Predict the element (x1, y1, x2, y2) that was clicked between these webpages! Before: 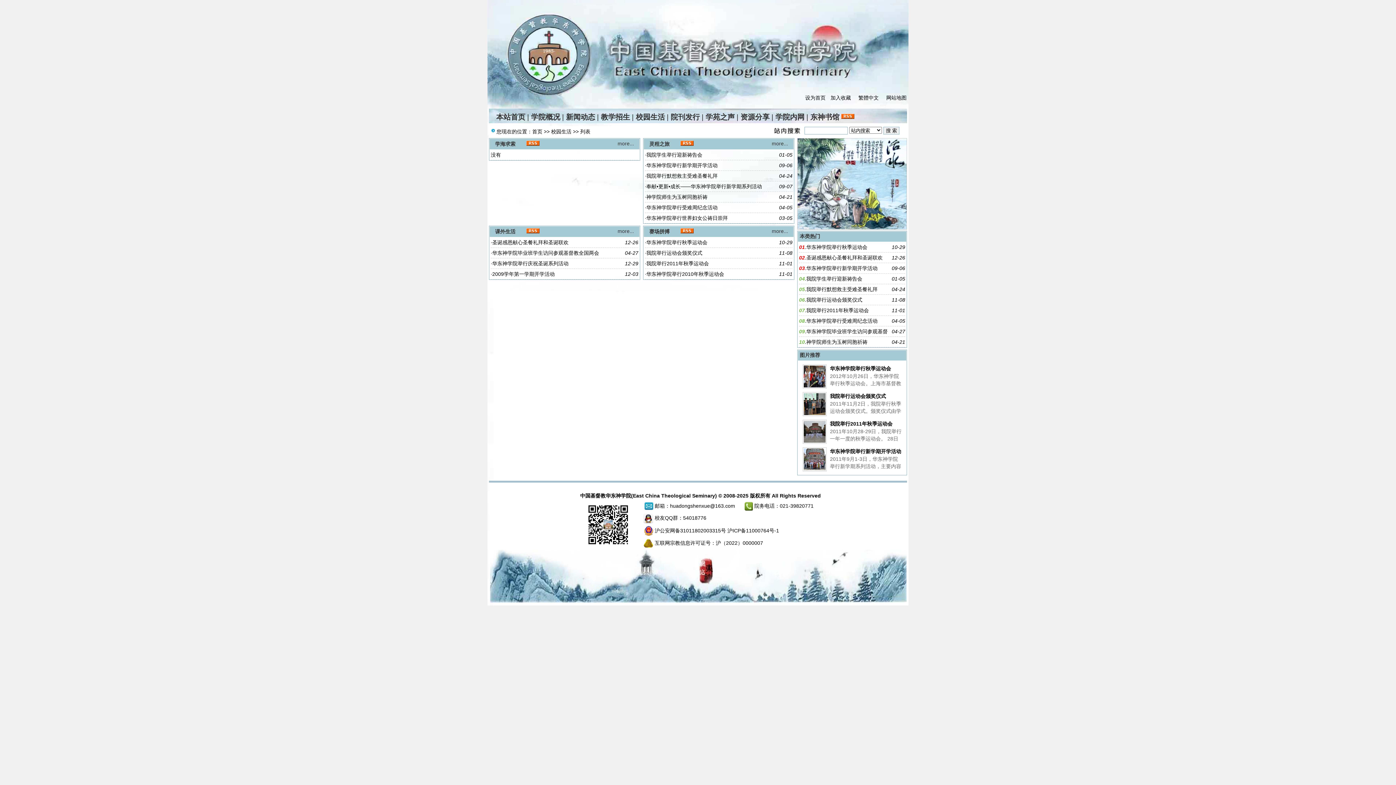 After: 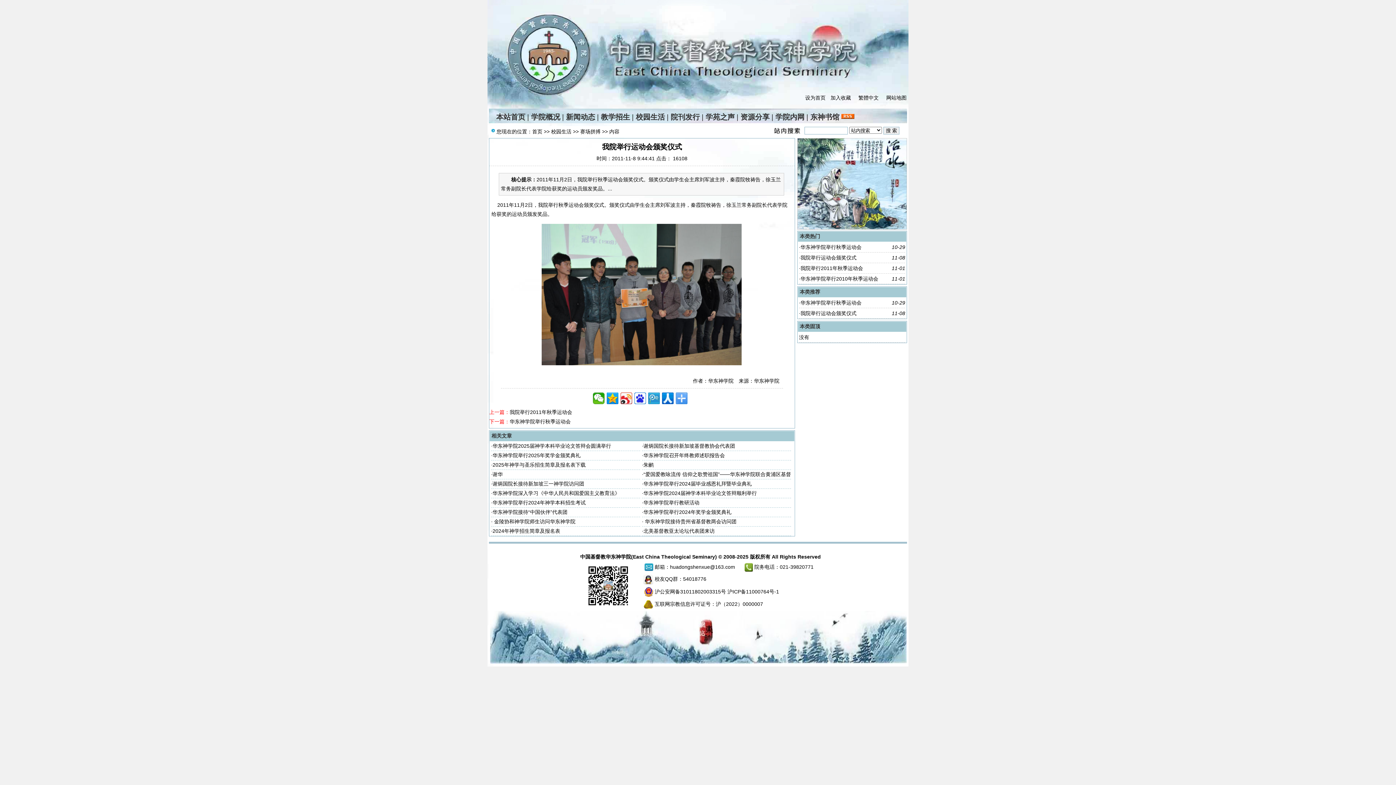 Action: bbox: (646, 250, 702, 256) label: 我院举行运动会颁奖仪式